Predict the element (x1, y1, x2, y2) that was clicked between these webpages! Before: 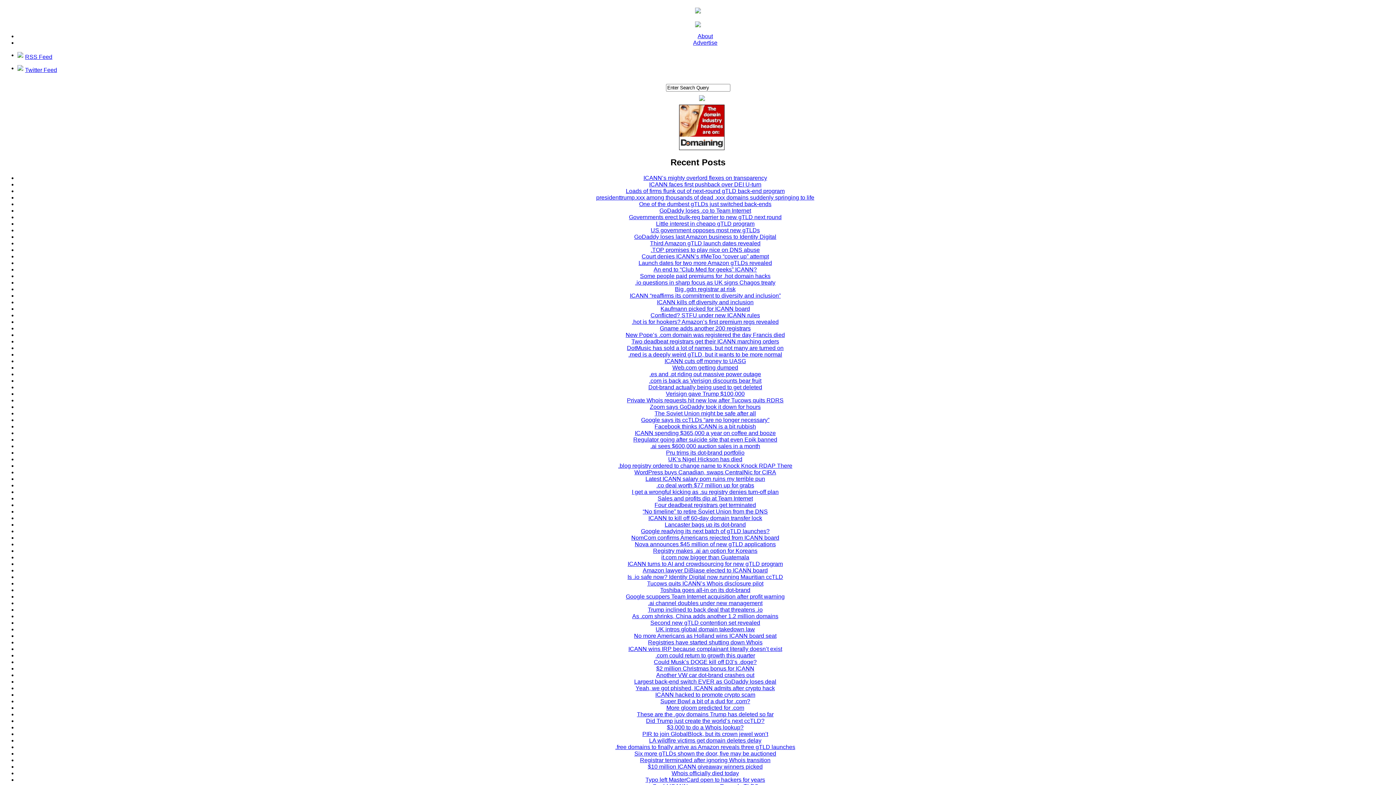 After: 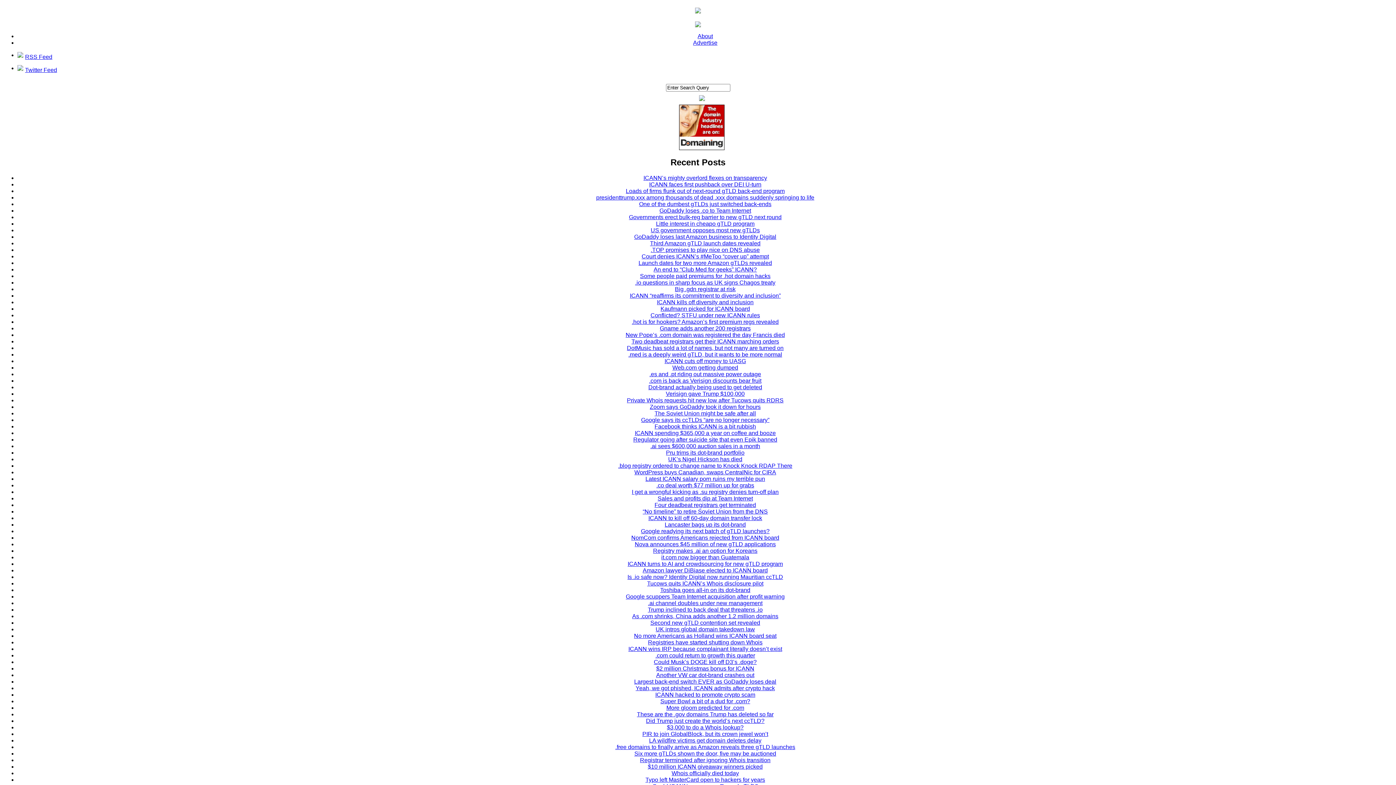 Action: bbox: (628, 646, 782, 652) label: ICANN wins IRP because complainant literally doesn’t exist